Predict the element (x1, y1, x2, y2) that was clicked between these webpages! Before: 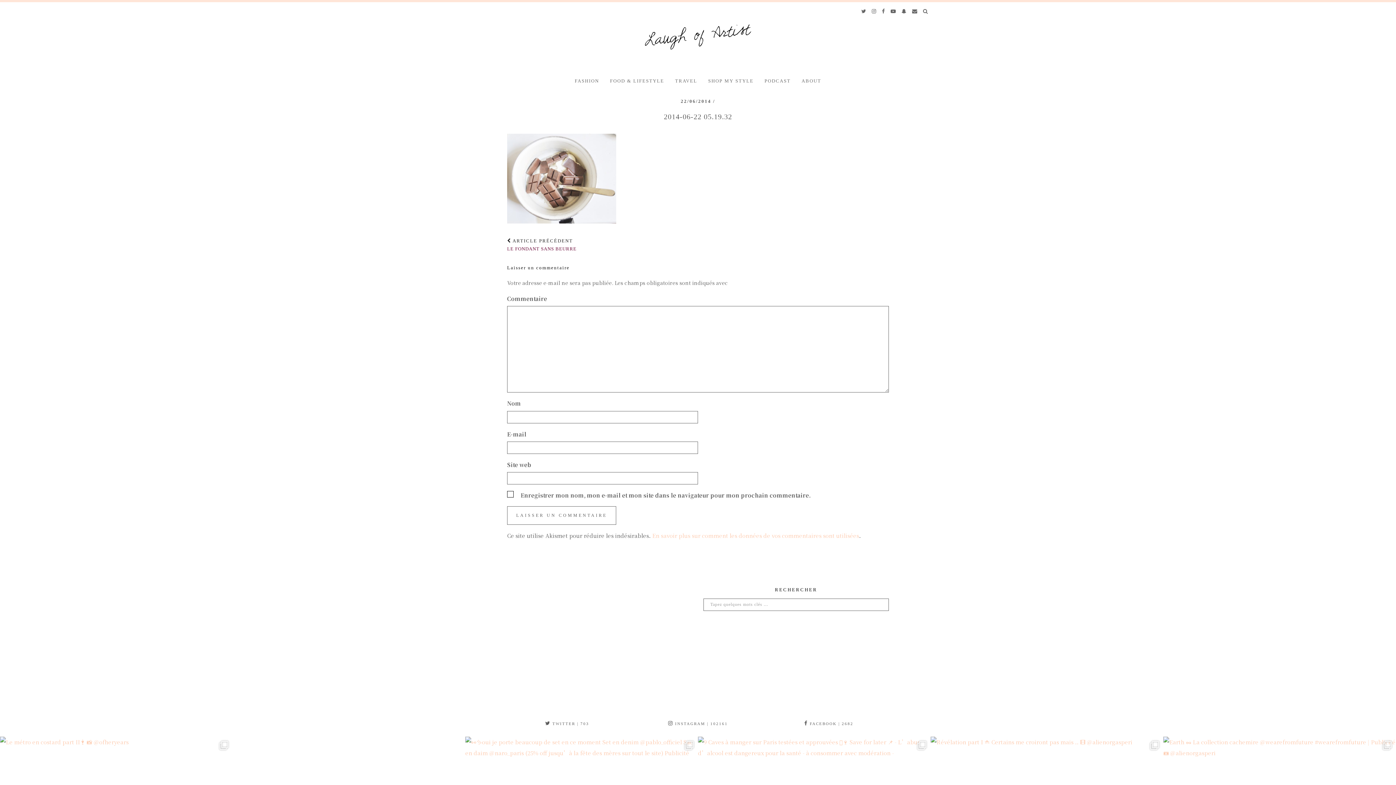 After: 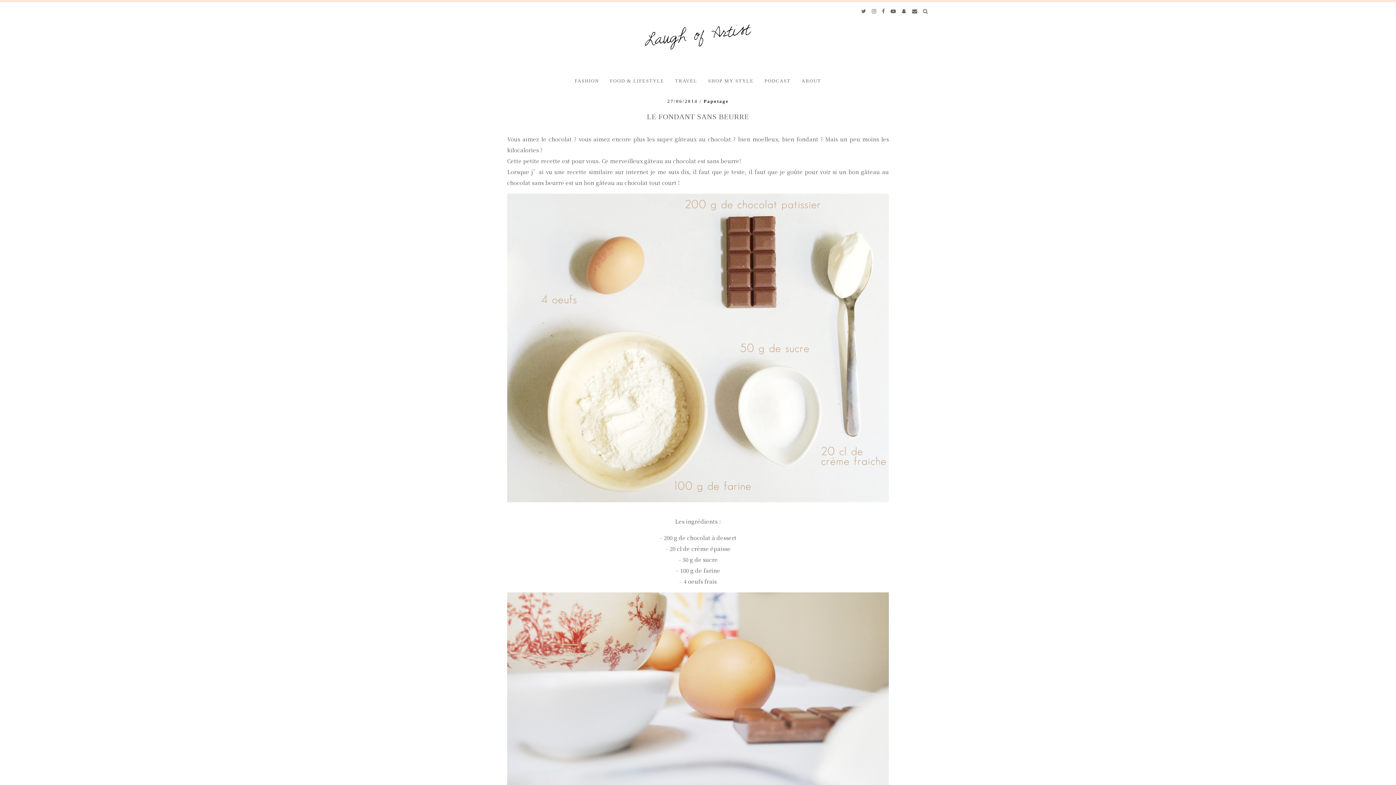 Action: bbox: (507, 232, 576, 257) label:  ARTICLE PRÉCÉDENT
LE FONDANT SANS BEURRE